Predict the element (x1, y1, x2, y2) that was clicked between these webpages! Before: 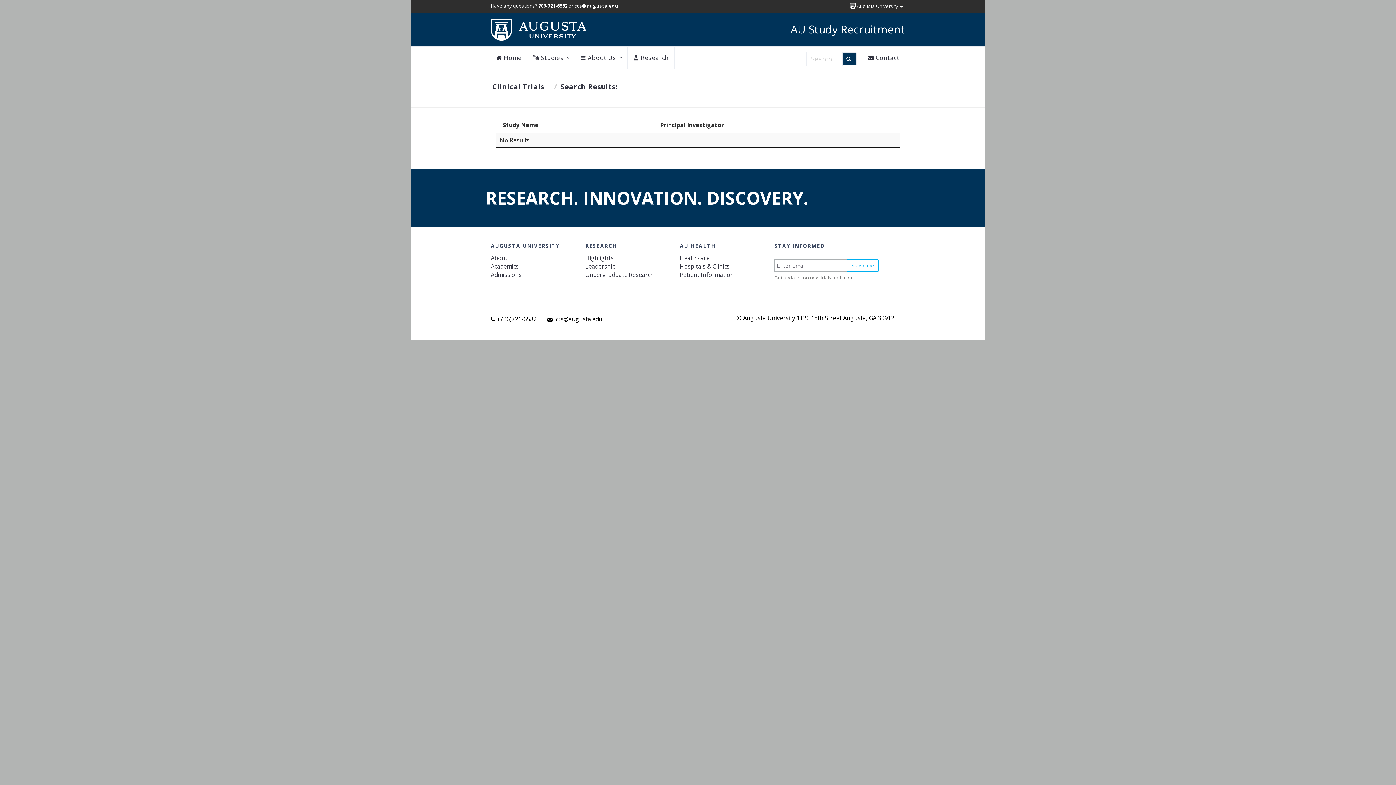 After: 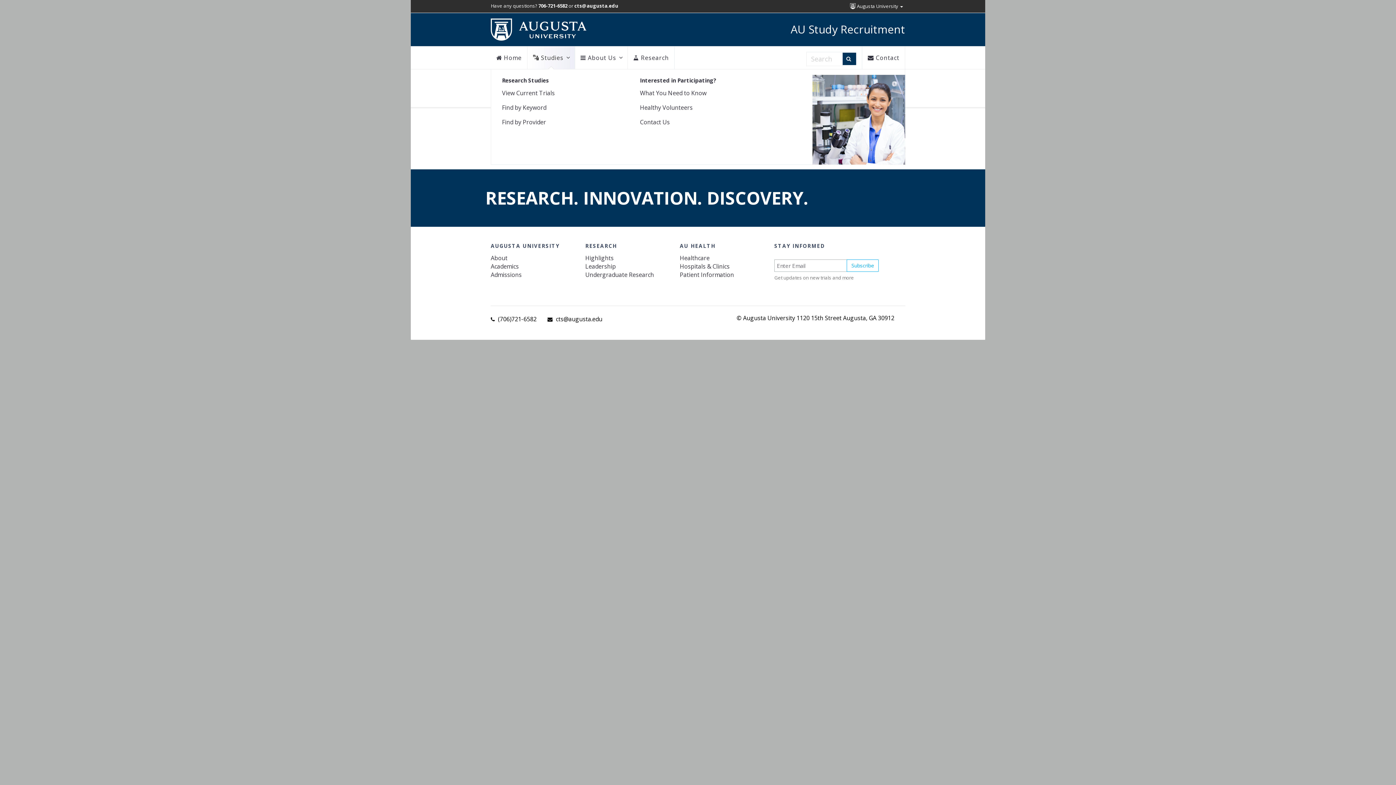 Action: bbox: (527, 46, 574, 69) label:  Studies